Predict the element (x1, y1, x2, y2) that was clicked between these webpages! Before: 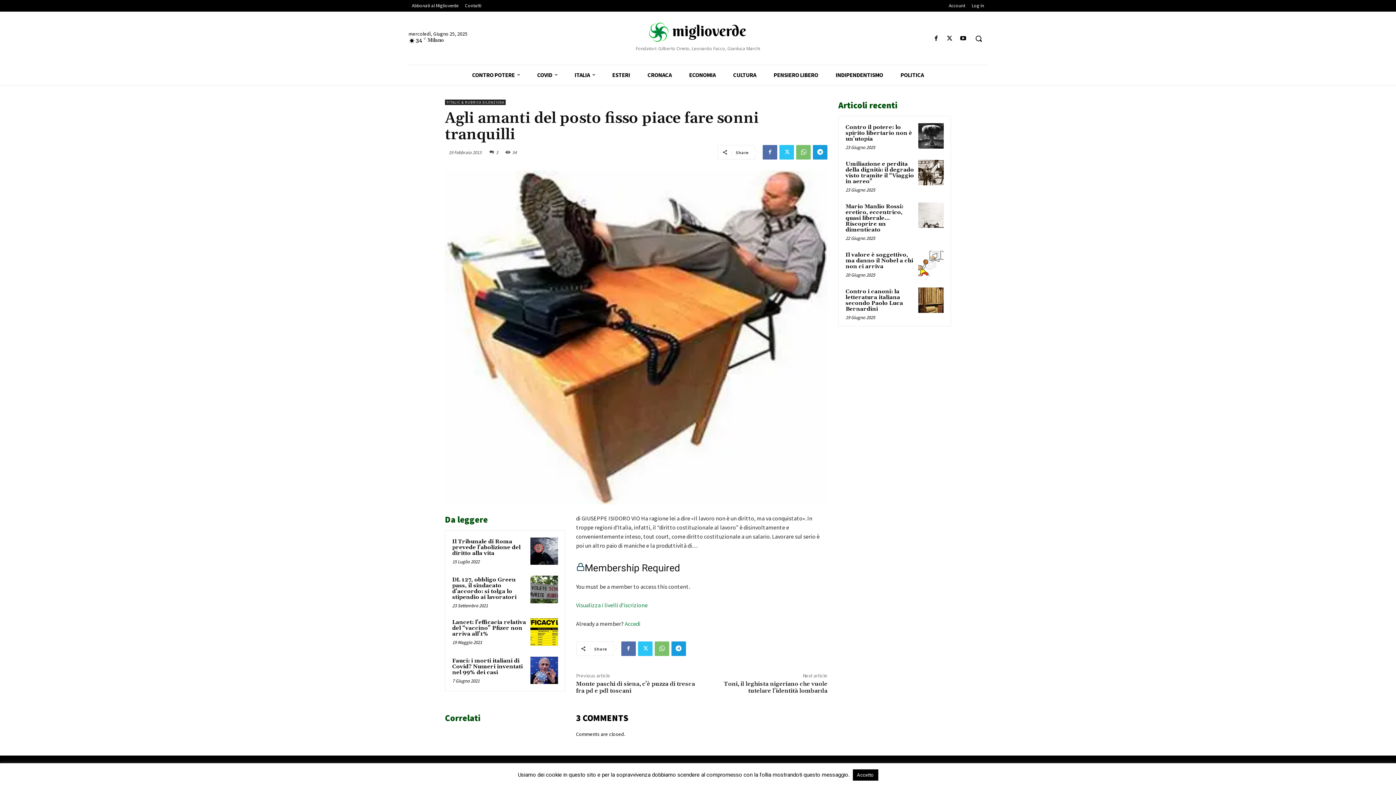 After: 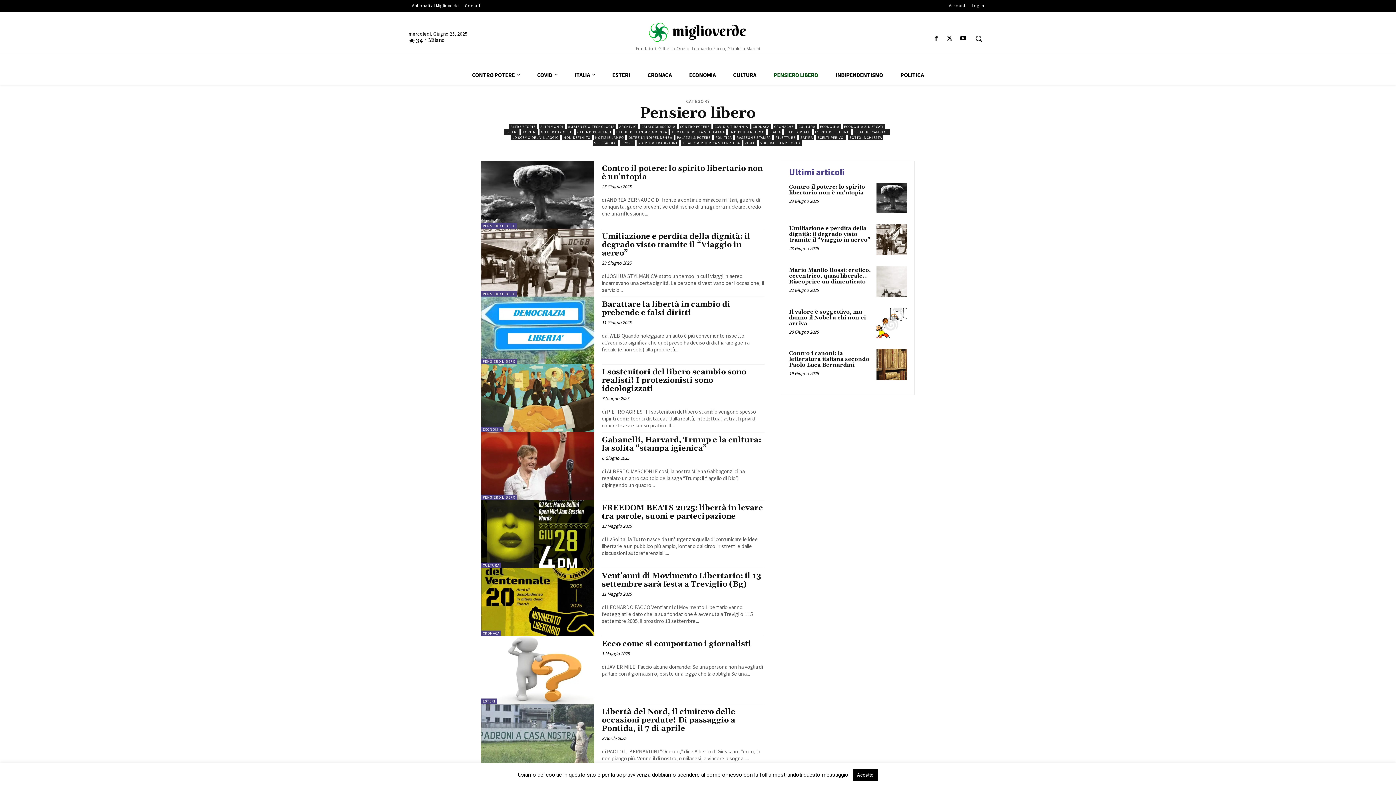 Action: bbox: (765, 65, 827, 85) label: PENSIERO LIBERO